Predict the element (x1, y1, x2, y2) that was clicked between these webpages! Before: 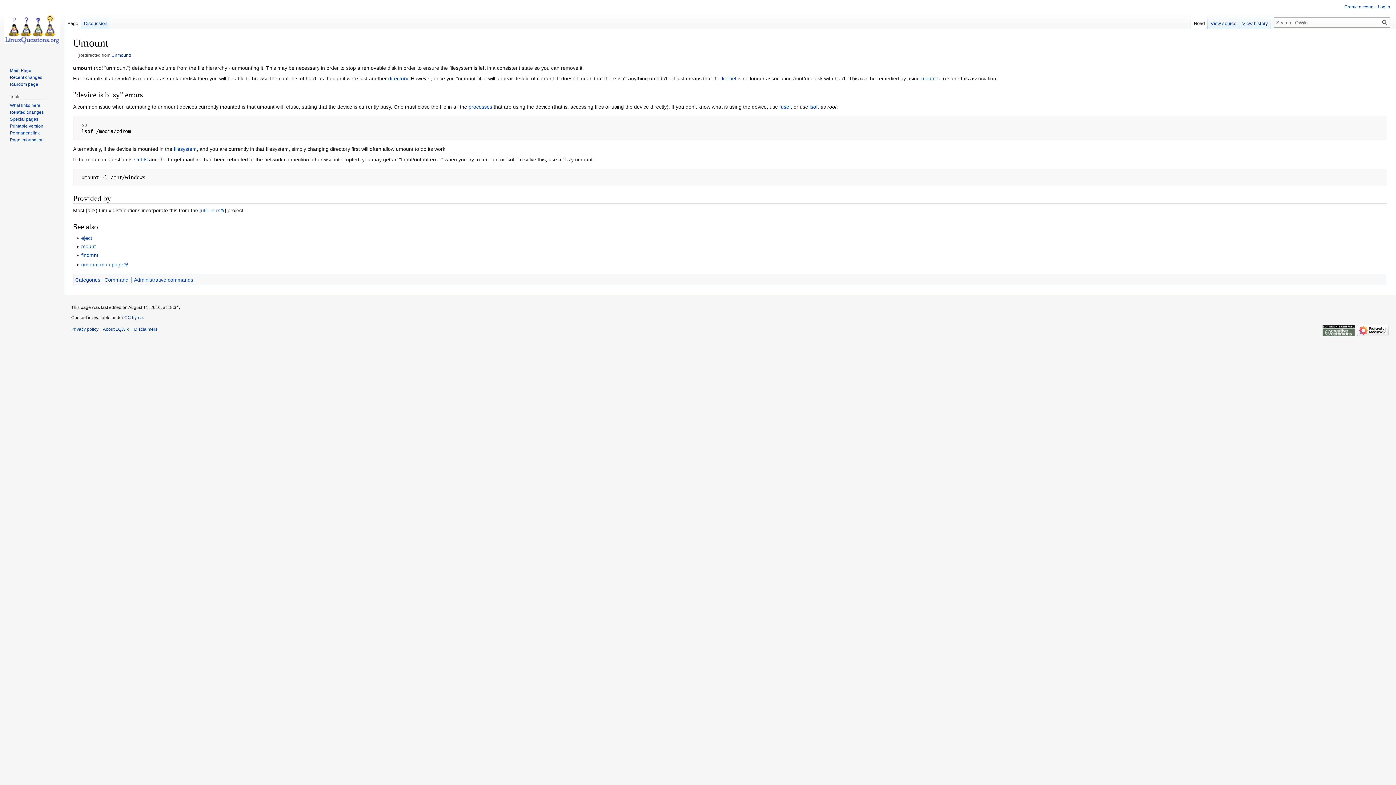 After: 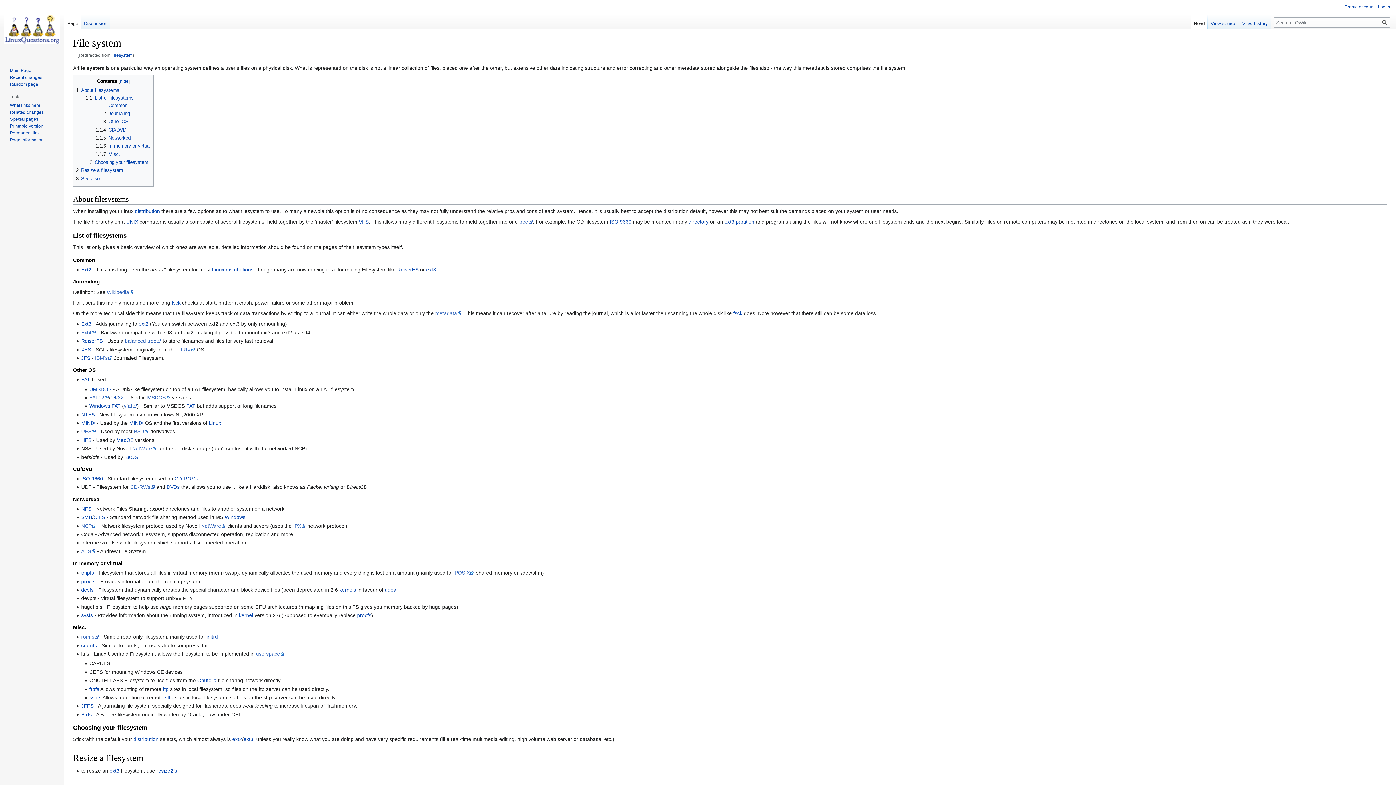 Action: bbox: (173, 146, 196, 151) label: filesystem